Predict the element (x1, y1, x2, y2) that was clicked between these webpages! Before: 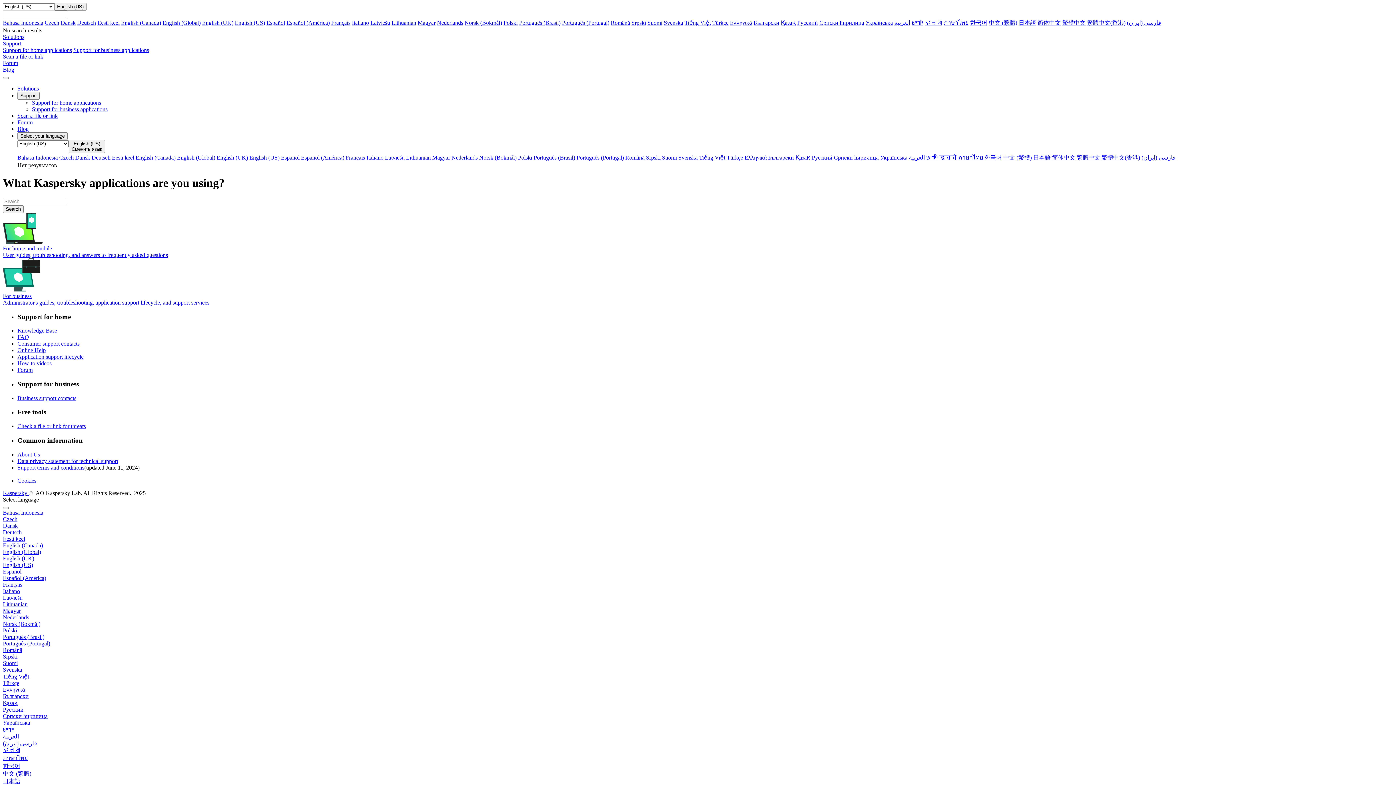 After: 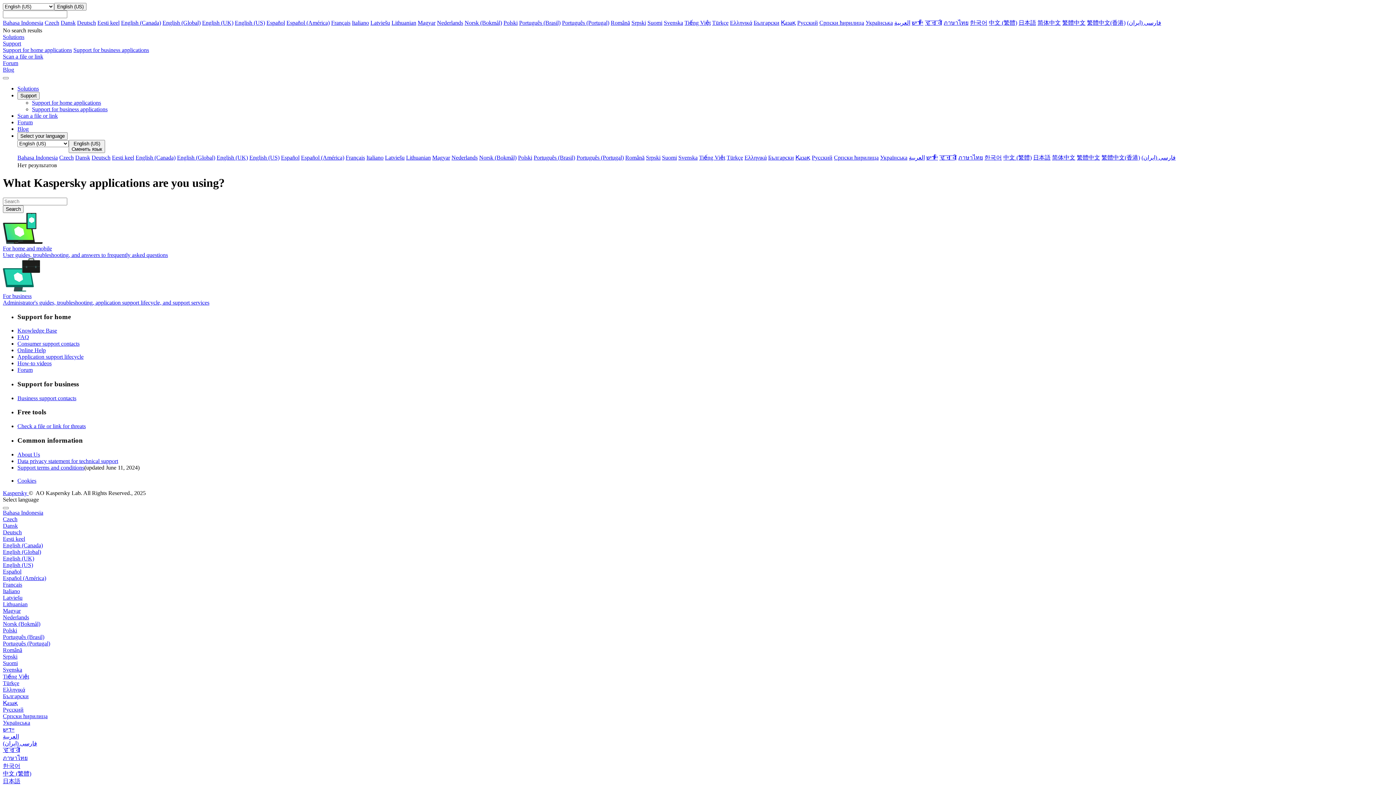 Action: bbox: (812, 154, 832, 160) label: Русский